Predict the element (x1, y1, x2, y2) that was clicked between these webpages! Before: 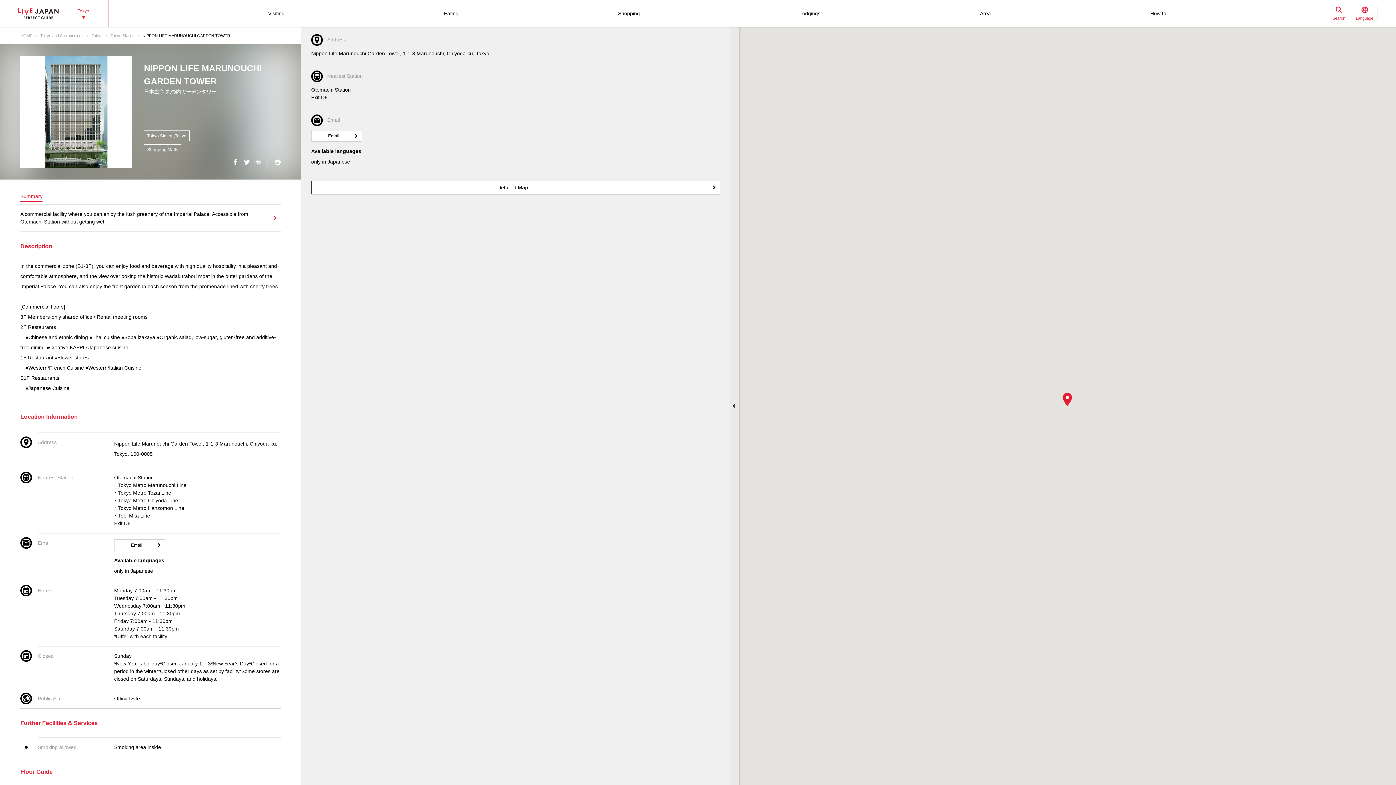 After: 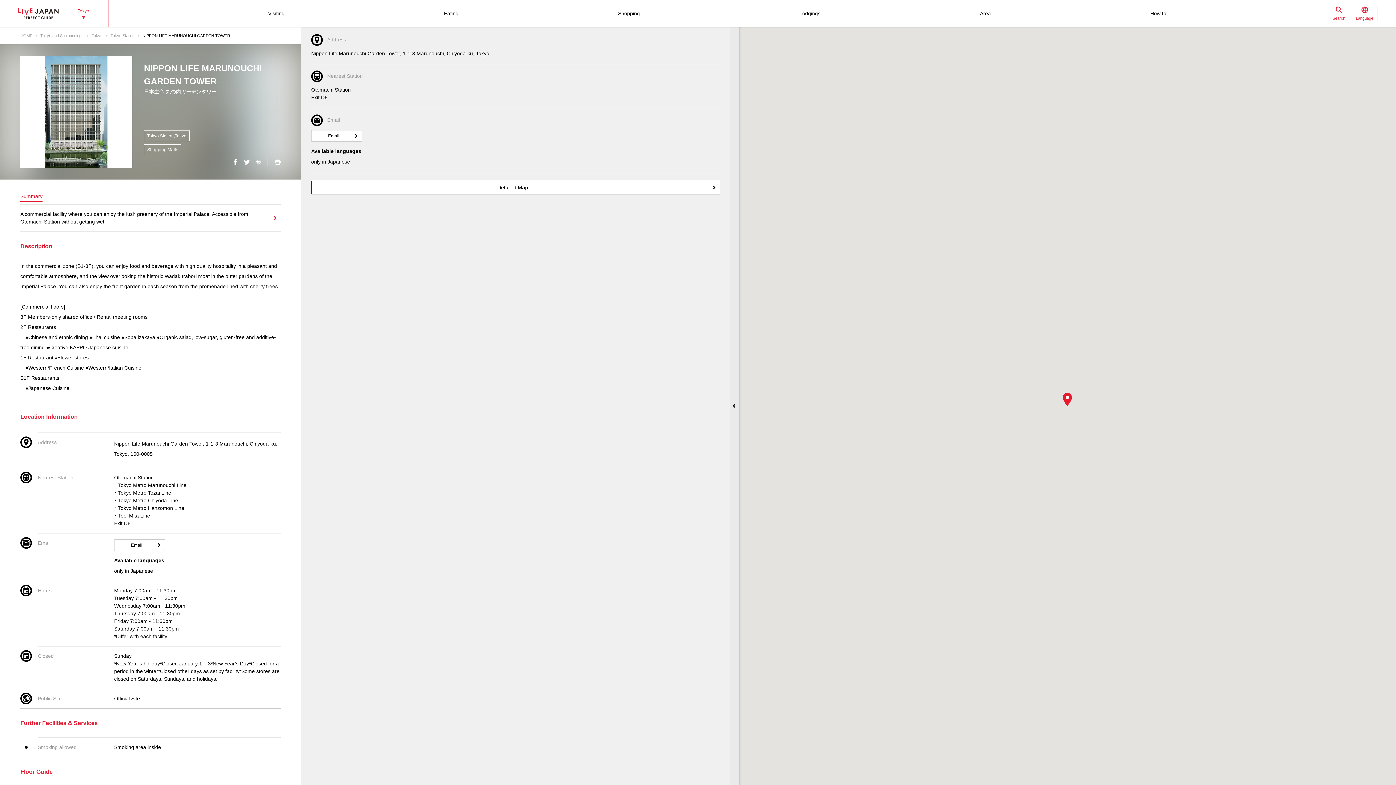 Action: label: Official Site bbox: (114, 696, 140, 701)